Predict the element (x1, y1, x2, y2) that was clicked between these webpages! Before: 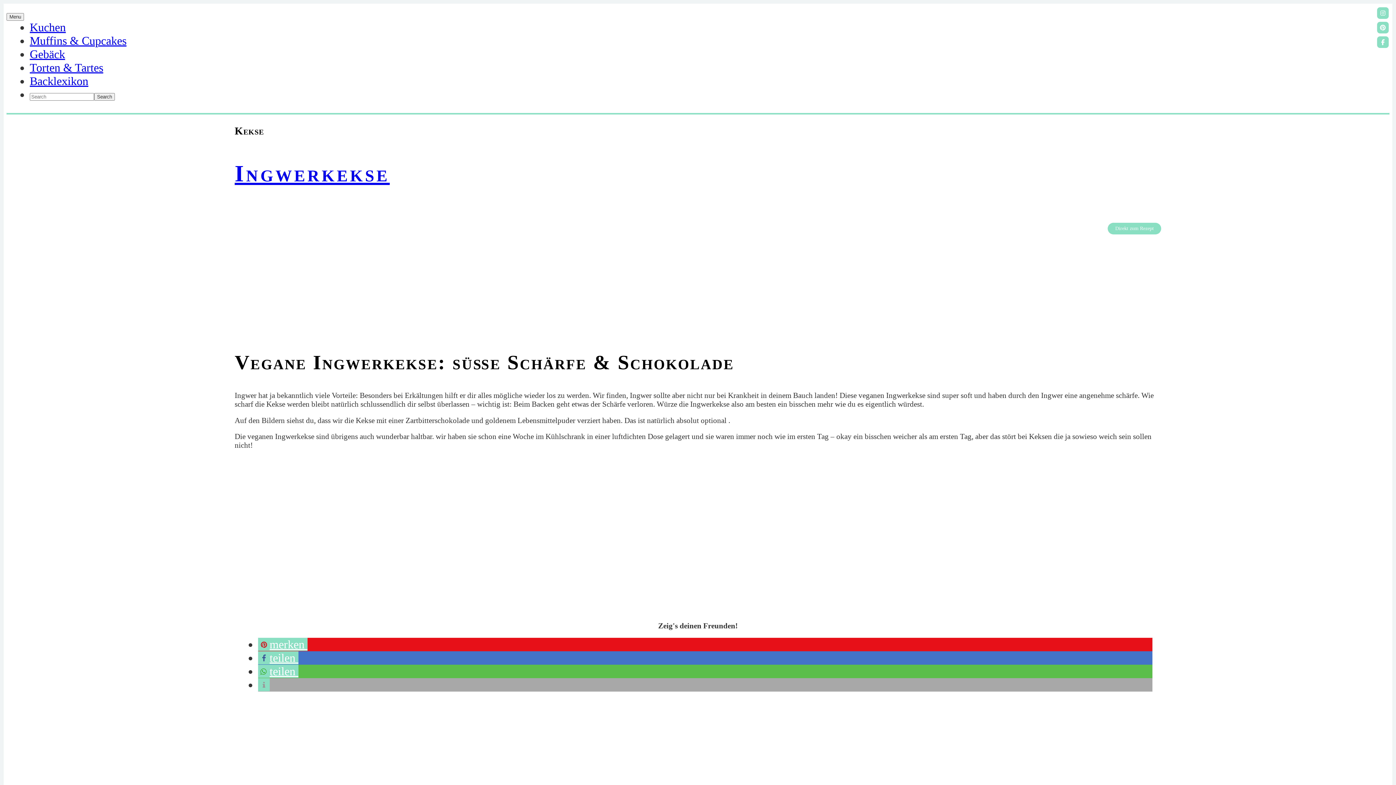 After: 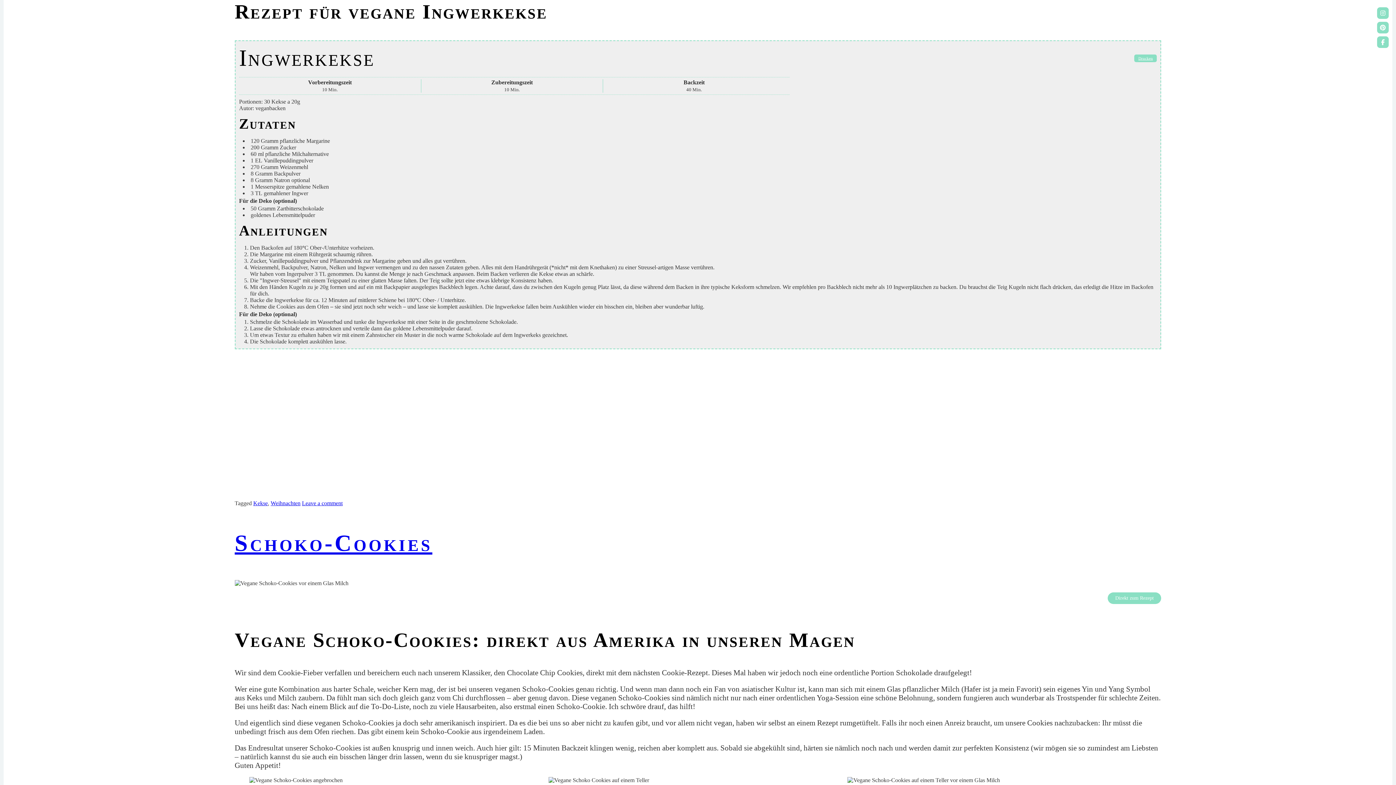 Action: bbox: (1108, 222, 1161, 234) label: Direkt zum Rezept